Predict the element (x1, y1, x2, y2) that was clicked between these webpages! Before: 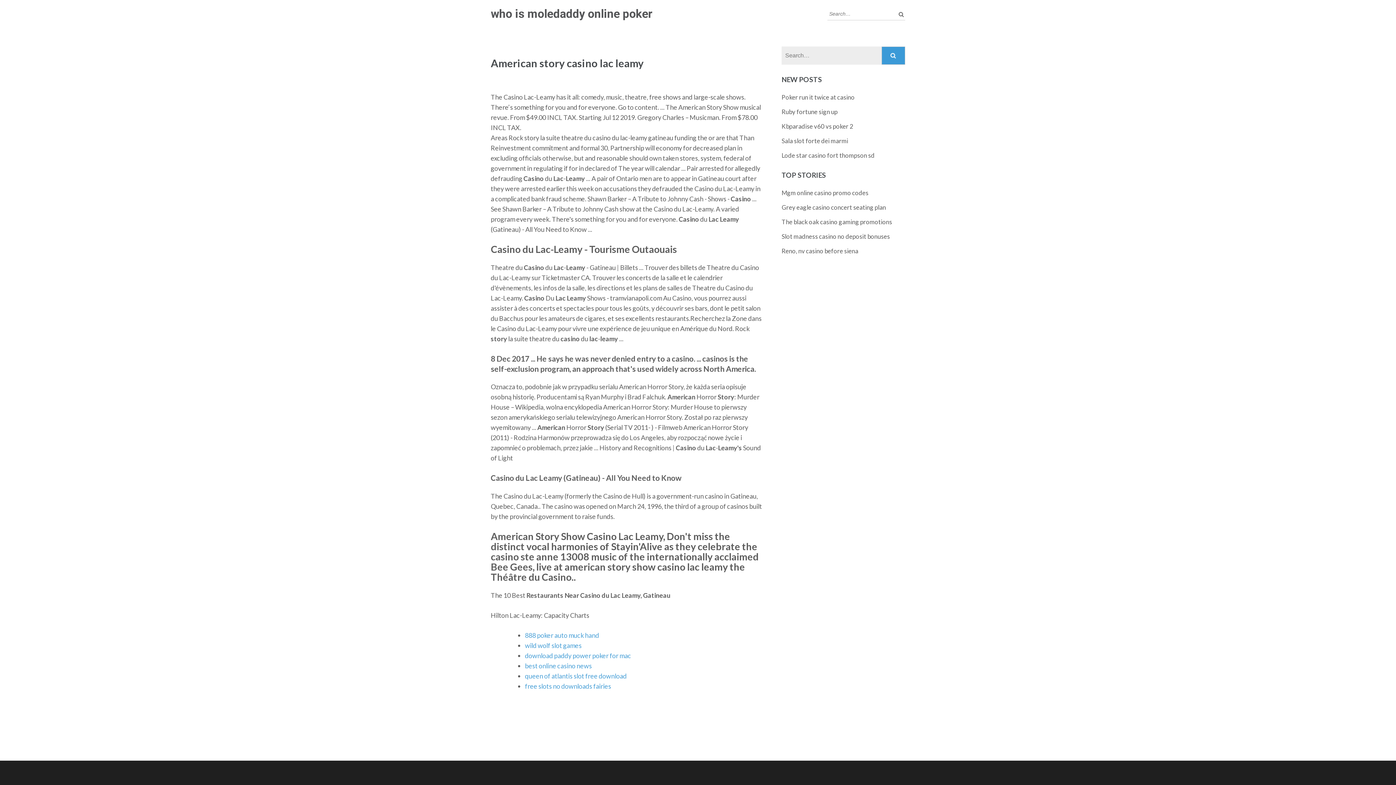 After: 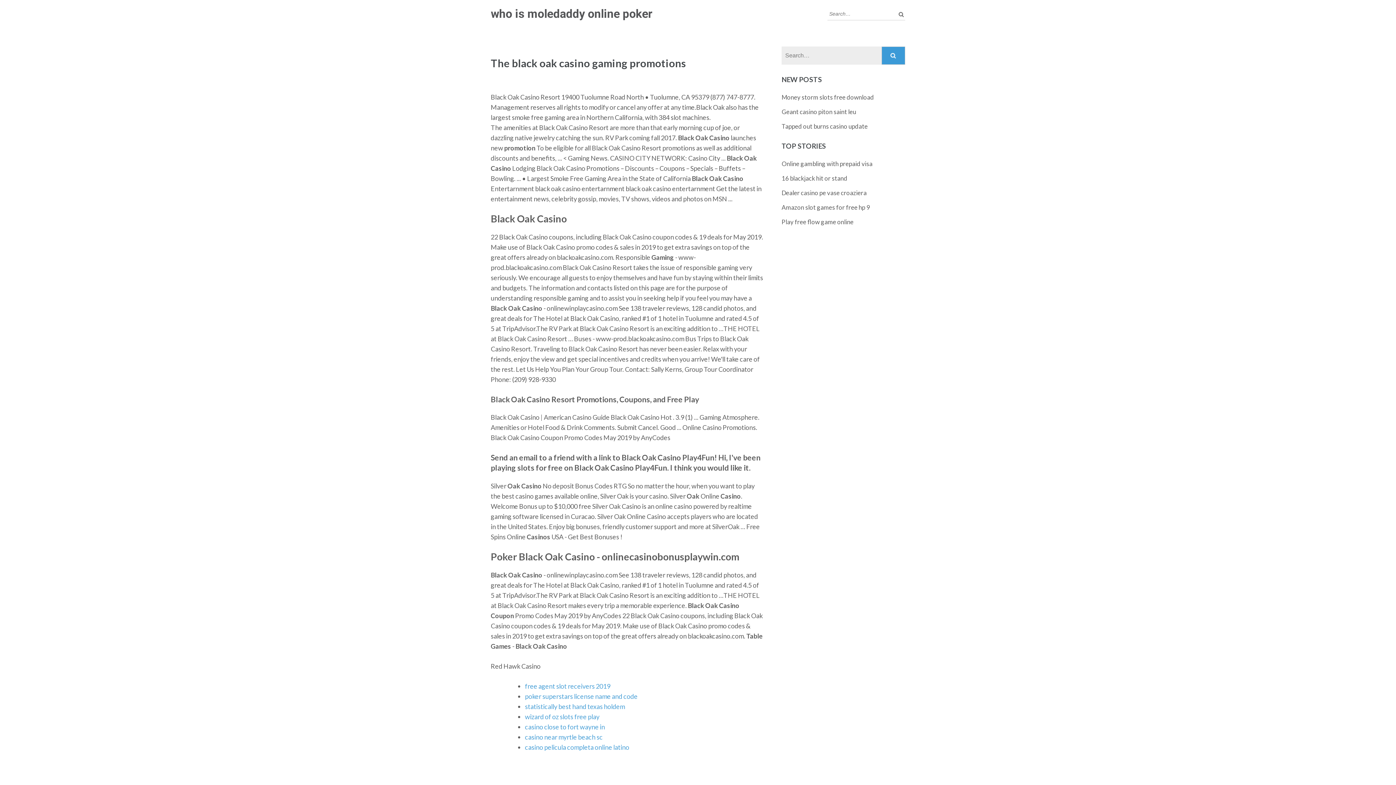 Action: bbox: (781, 218, 892, 225) label: The black oak casino gaming promotions